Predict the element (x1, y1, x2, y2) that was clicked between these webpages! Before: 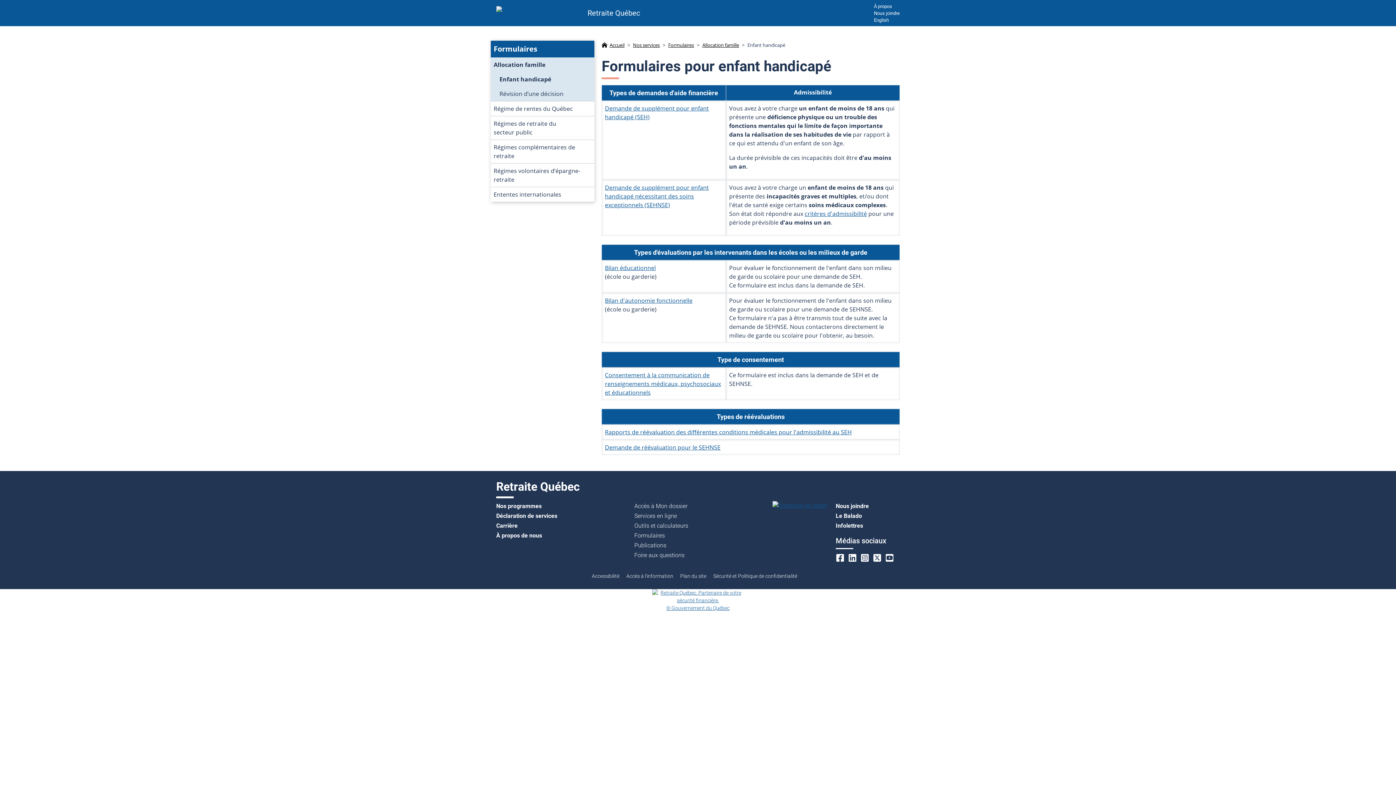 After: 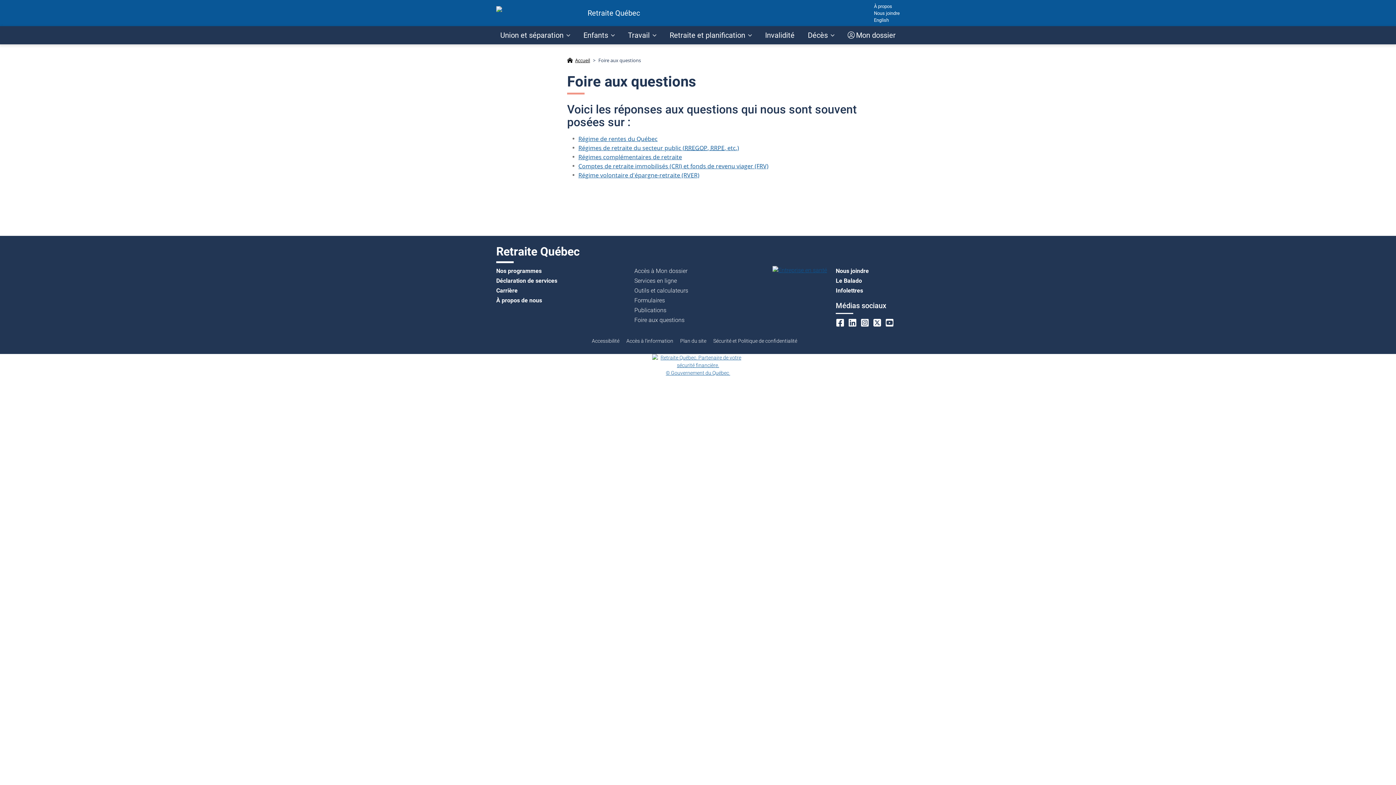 Action: label: Foire aux questions bbox: (634, 552, 684, 558)